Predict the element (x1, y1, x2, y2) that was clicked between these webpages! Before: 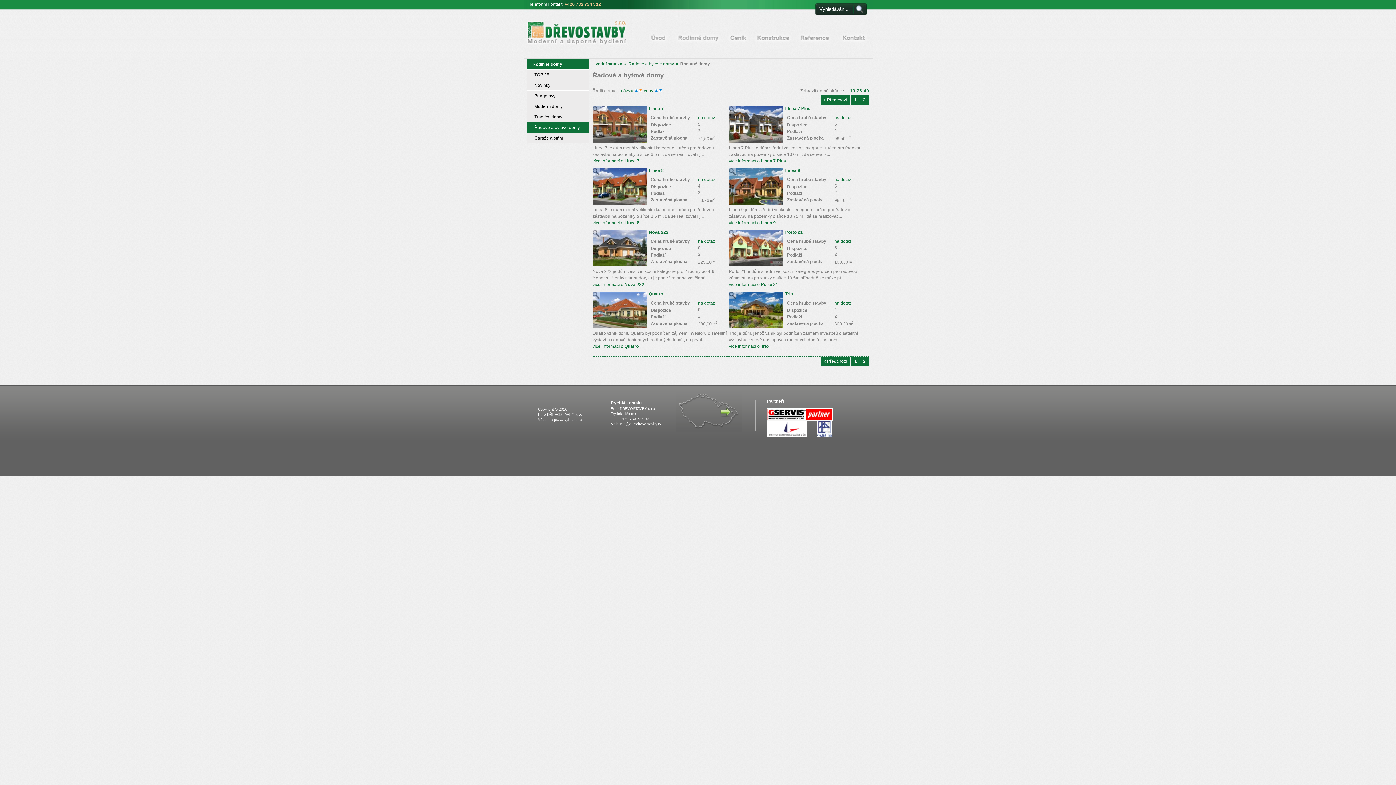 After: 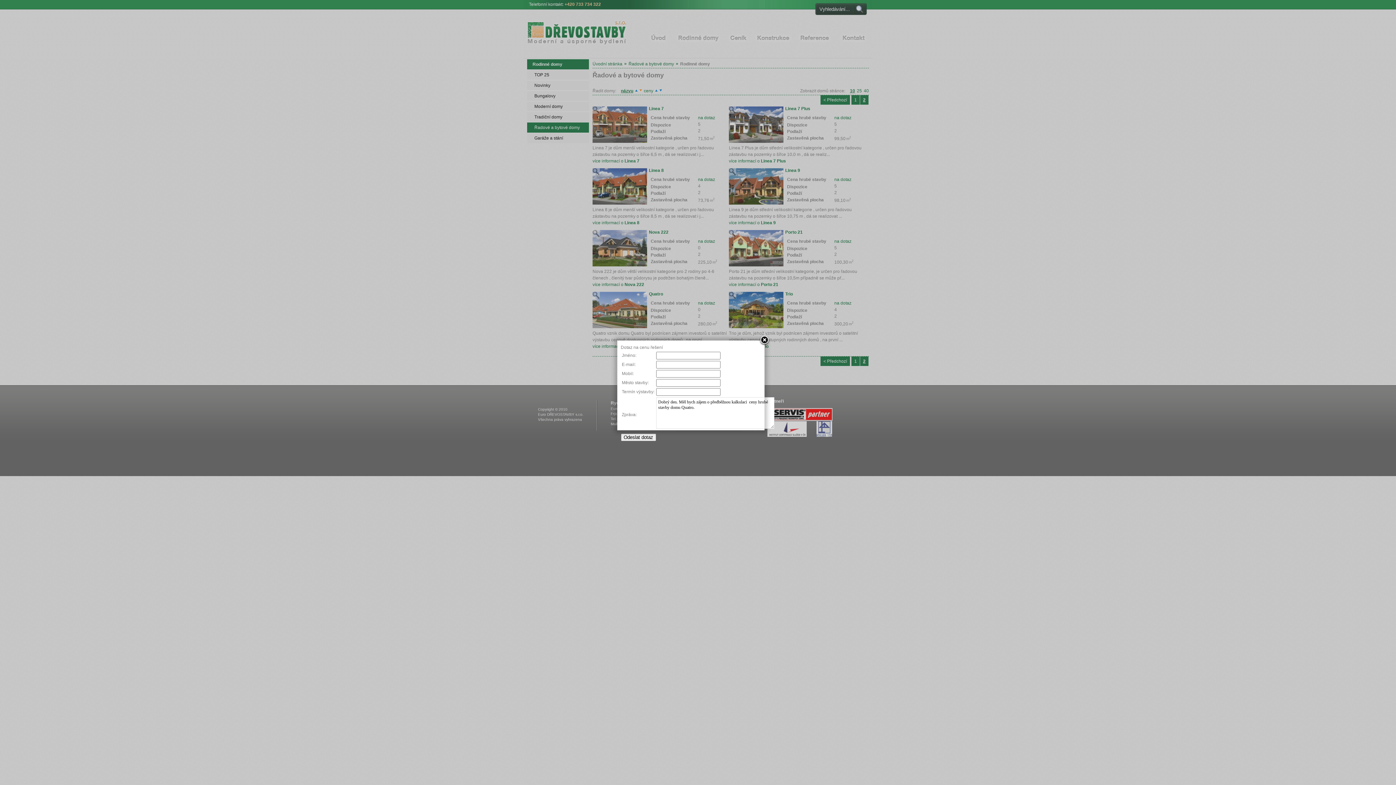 Action: bbox: (698, 300, 715, 305) label: na dotaz